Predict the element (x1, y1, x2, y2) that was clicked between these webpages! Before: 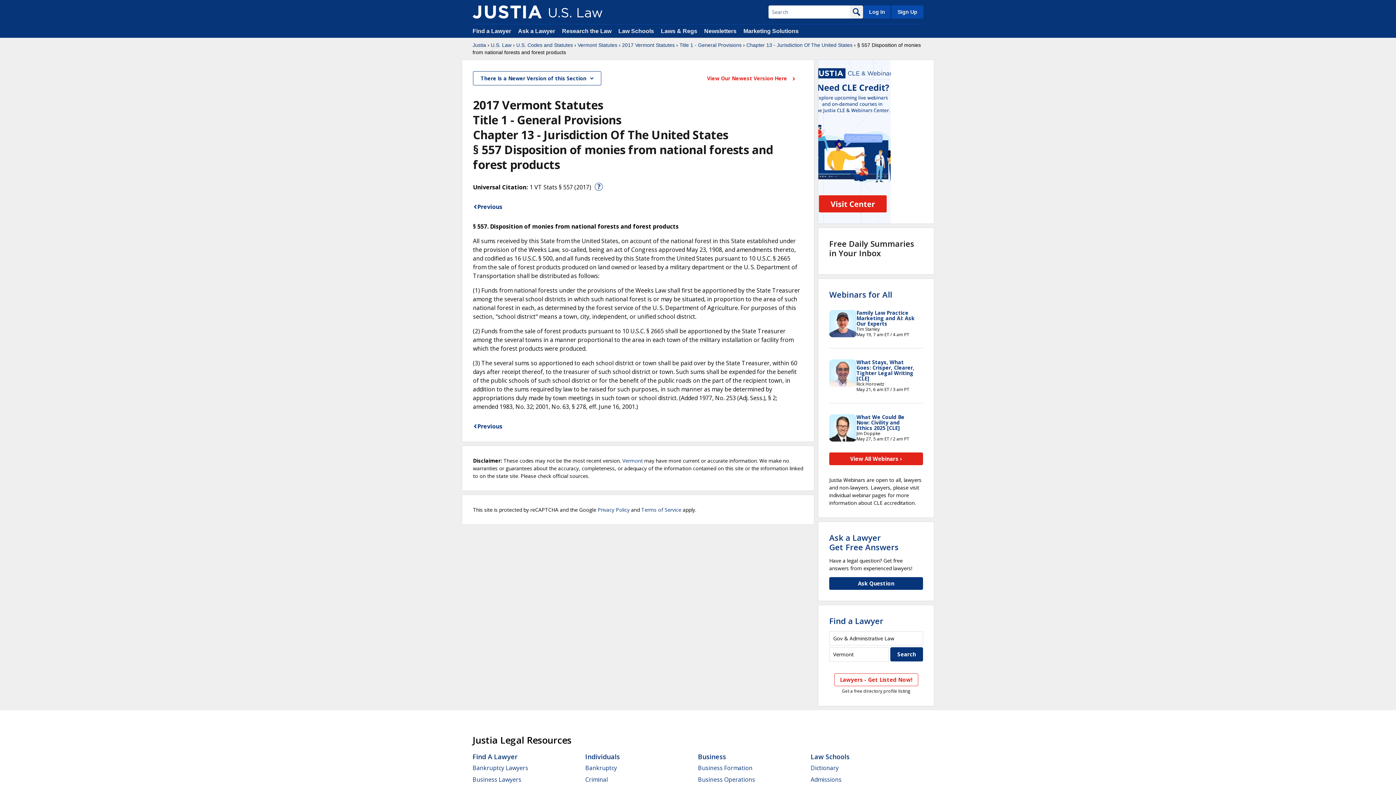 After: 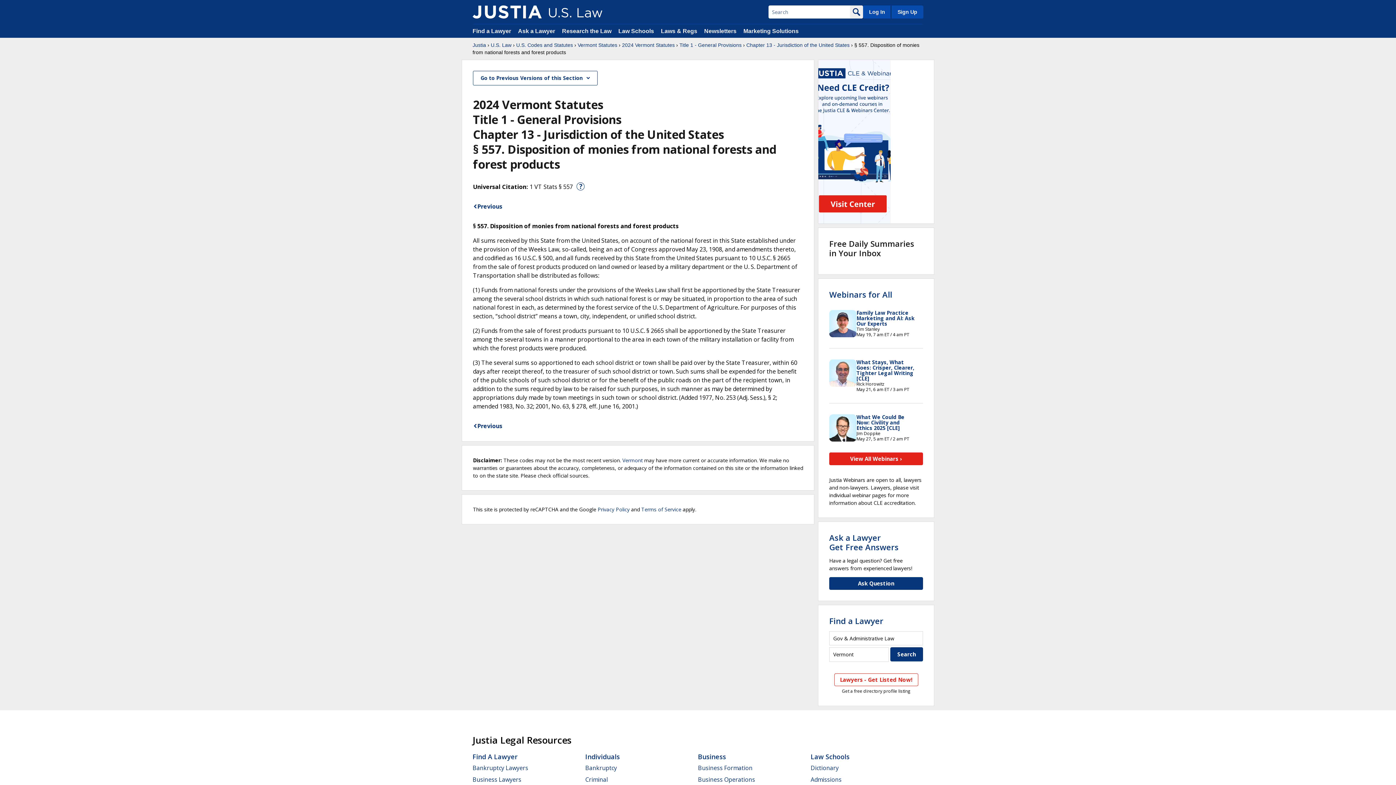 Action: label: View Our Newest Version Here  bbox: (700, 70, 803, 85)